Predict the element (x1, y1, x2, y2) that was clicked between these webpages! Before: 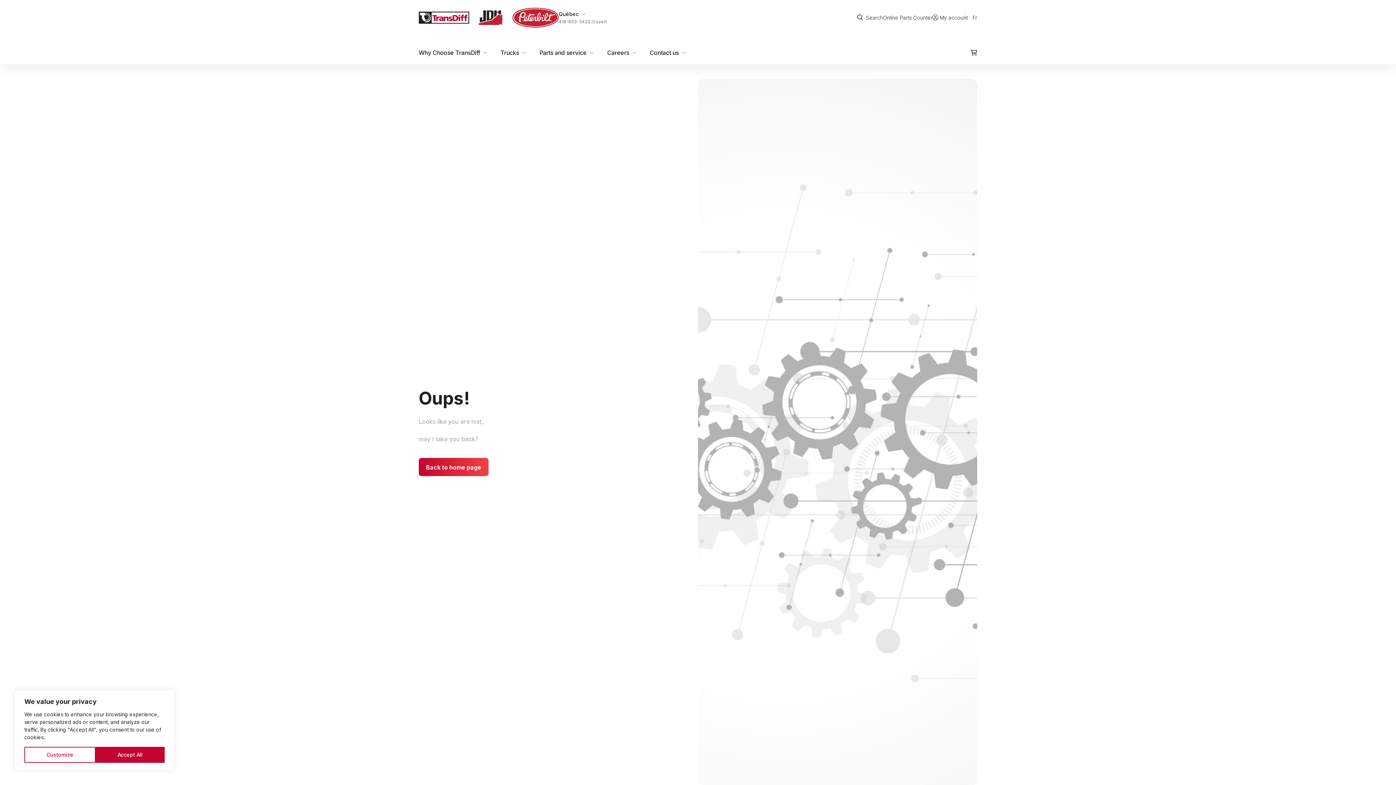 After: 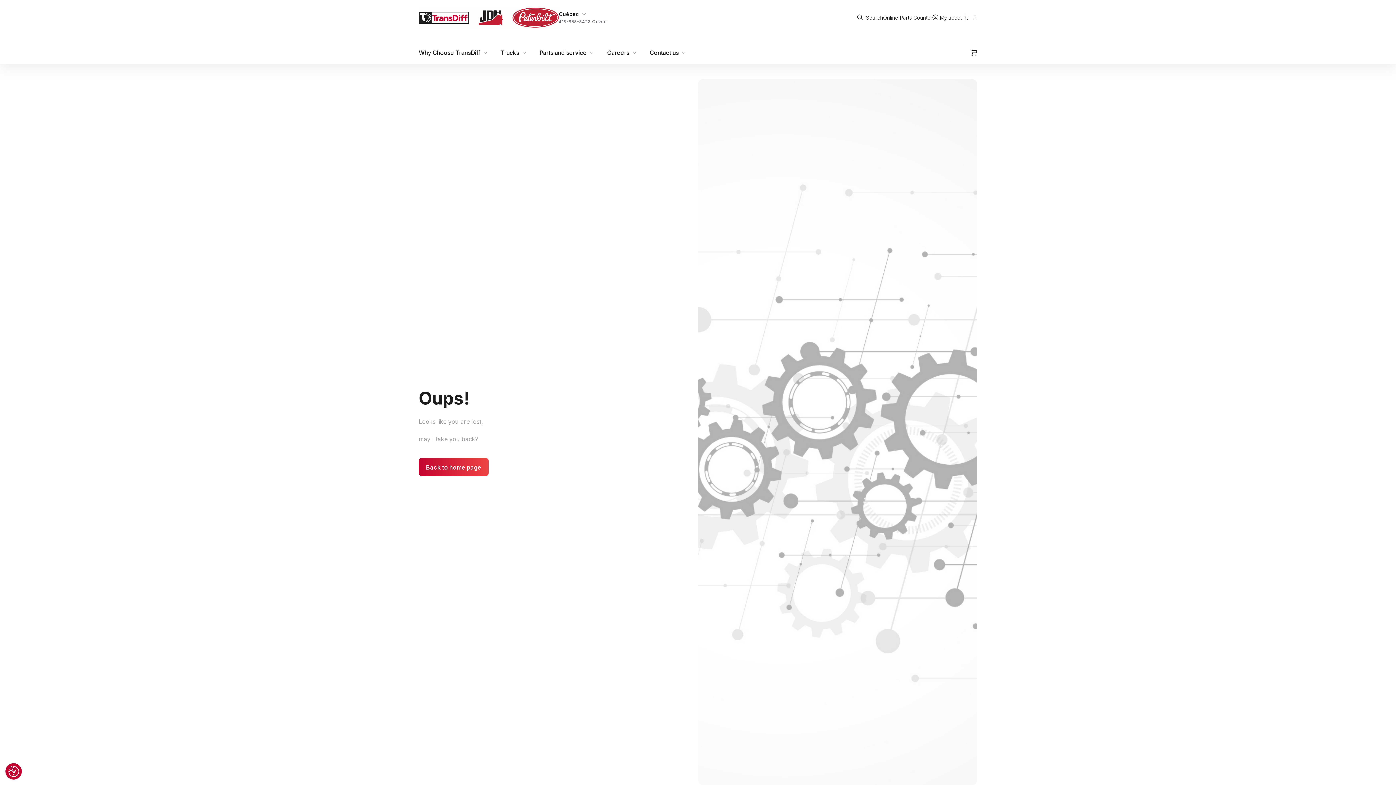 Action: label: Accept All bbox: (95, 747, 164, 763)